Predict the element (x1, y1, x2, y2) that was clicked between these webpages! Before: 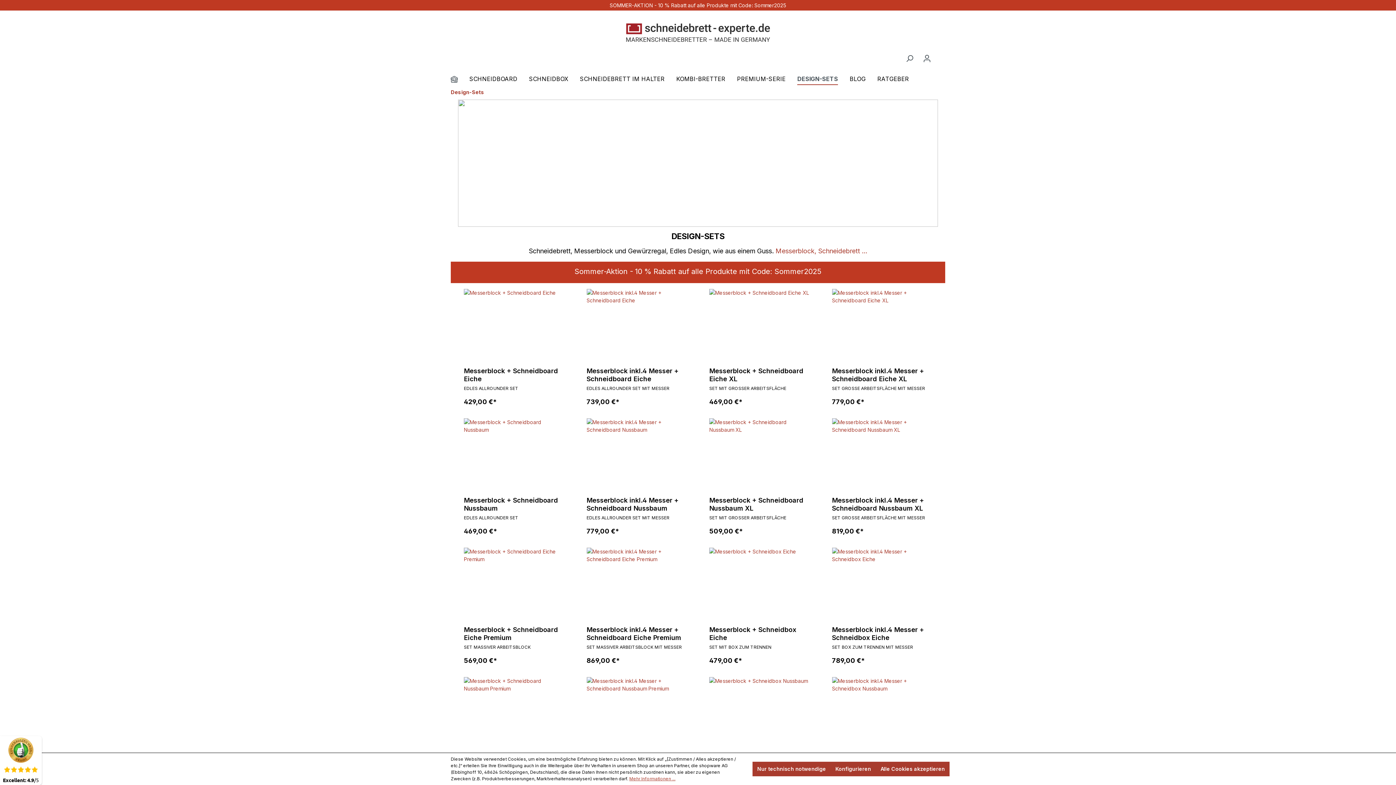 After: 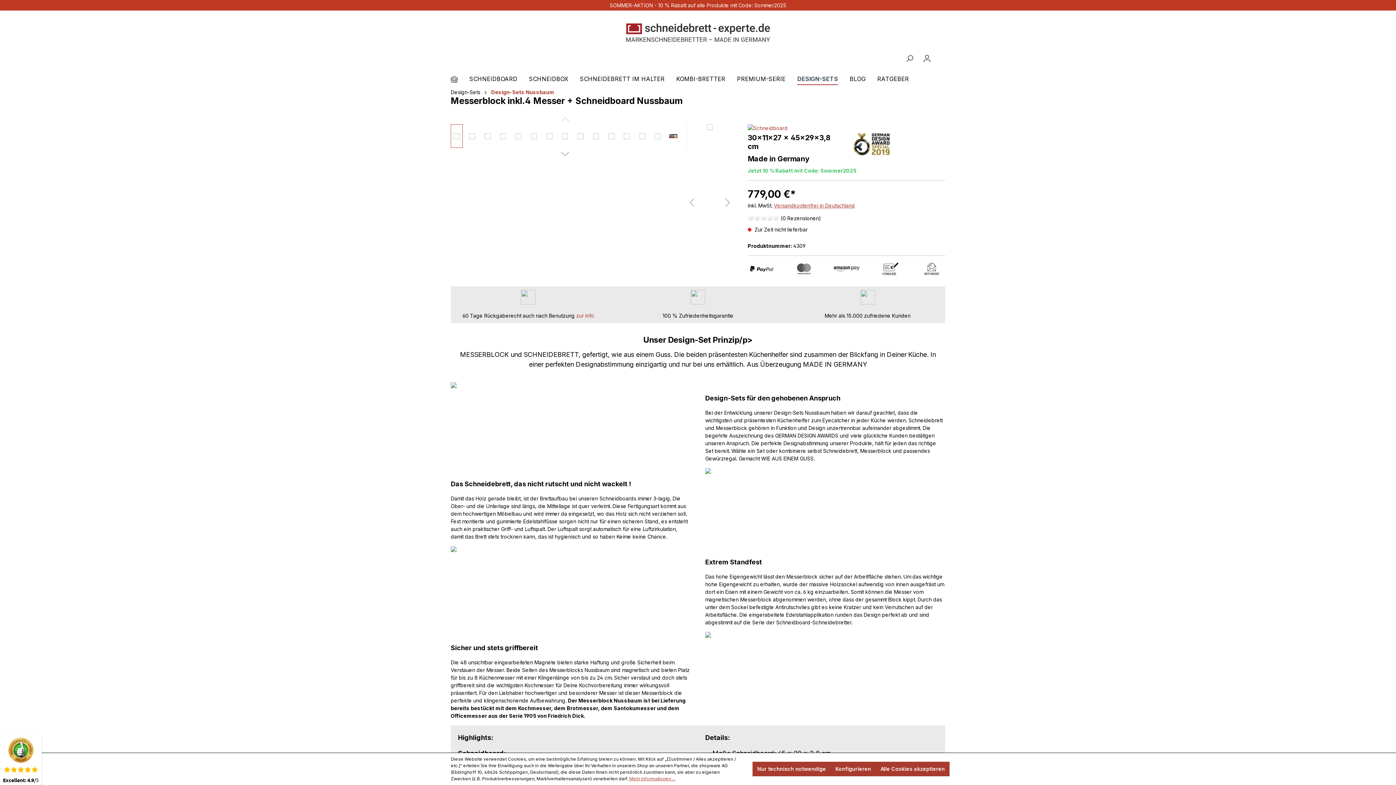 Action: bbox: (586, 496, 686, 515) label: Messerblock inkl.4 Messer + Schneidboard Nussbaum